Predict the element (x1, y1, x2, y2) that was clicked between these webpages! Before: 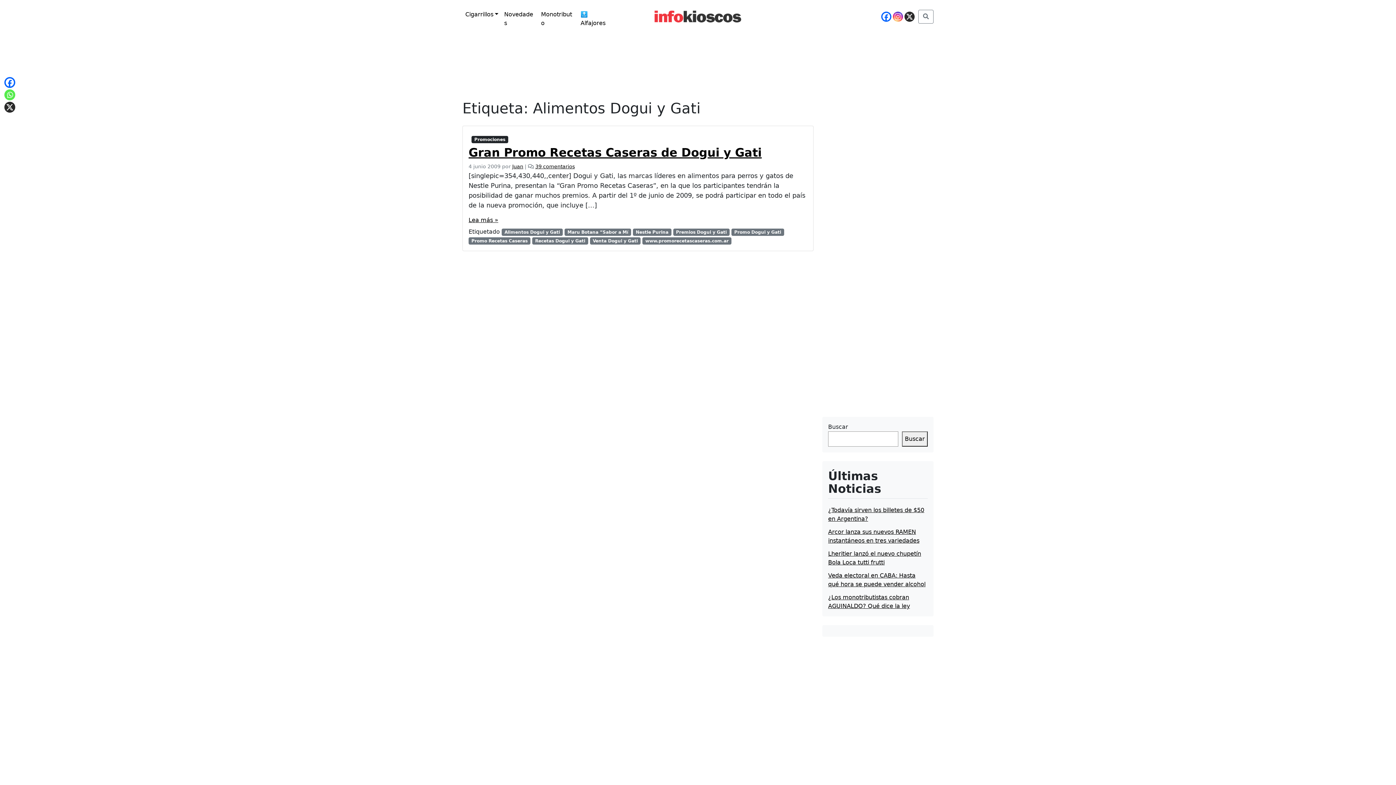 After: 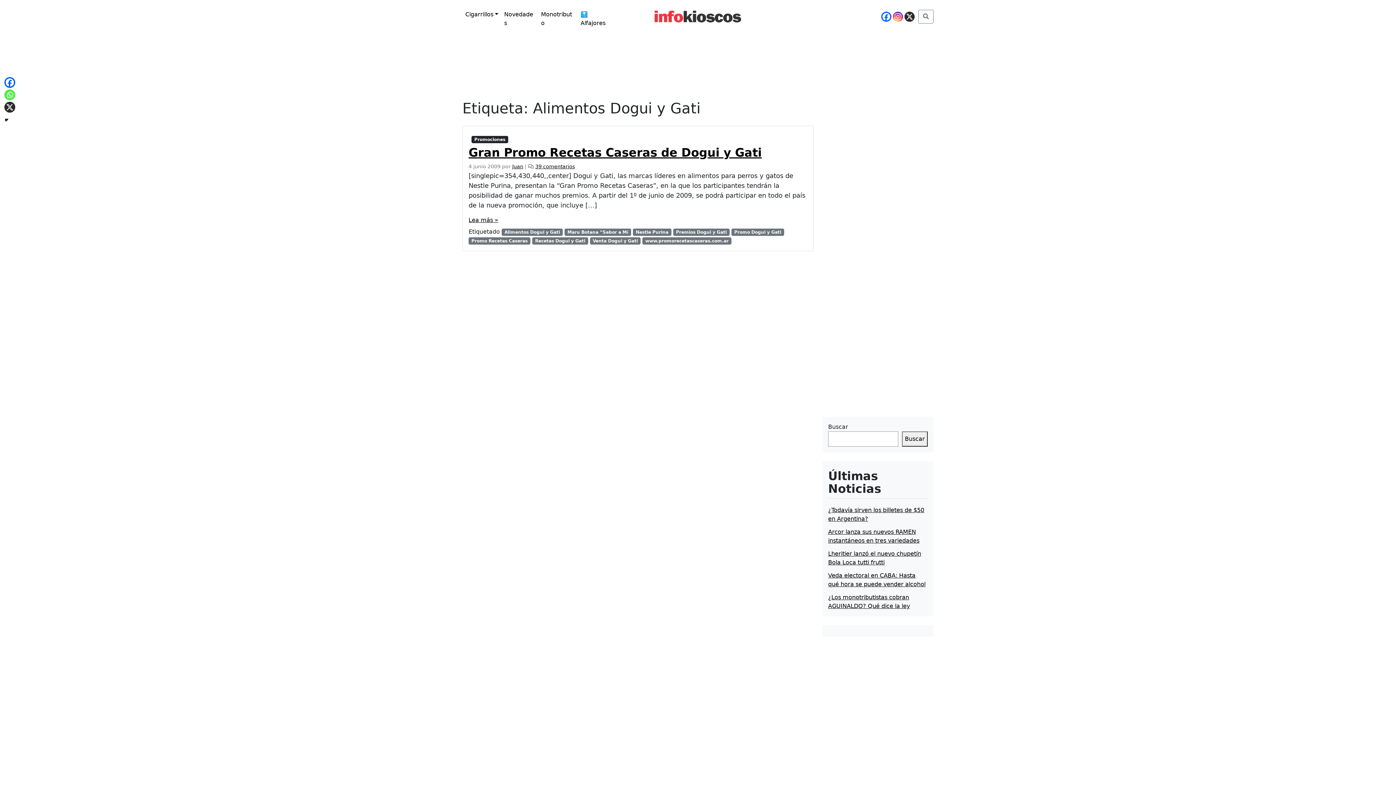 Action: bbox: (904, 11, 914, 21)